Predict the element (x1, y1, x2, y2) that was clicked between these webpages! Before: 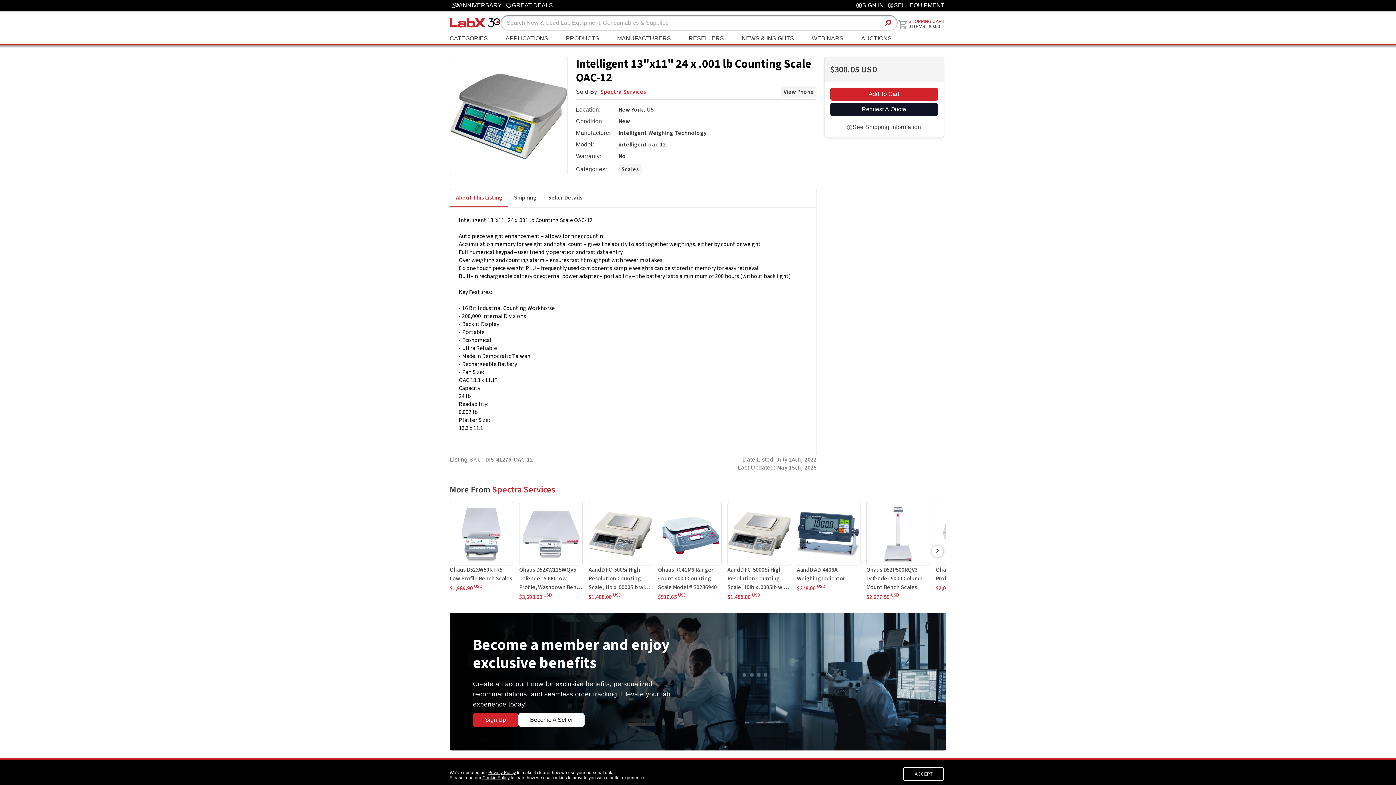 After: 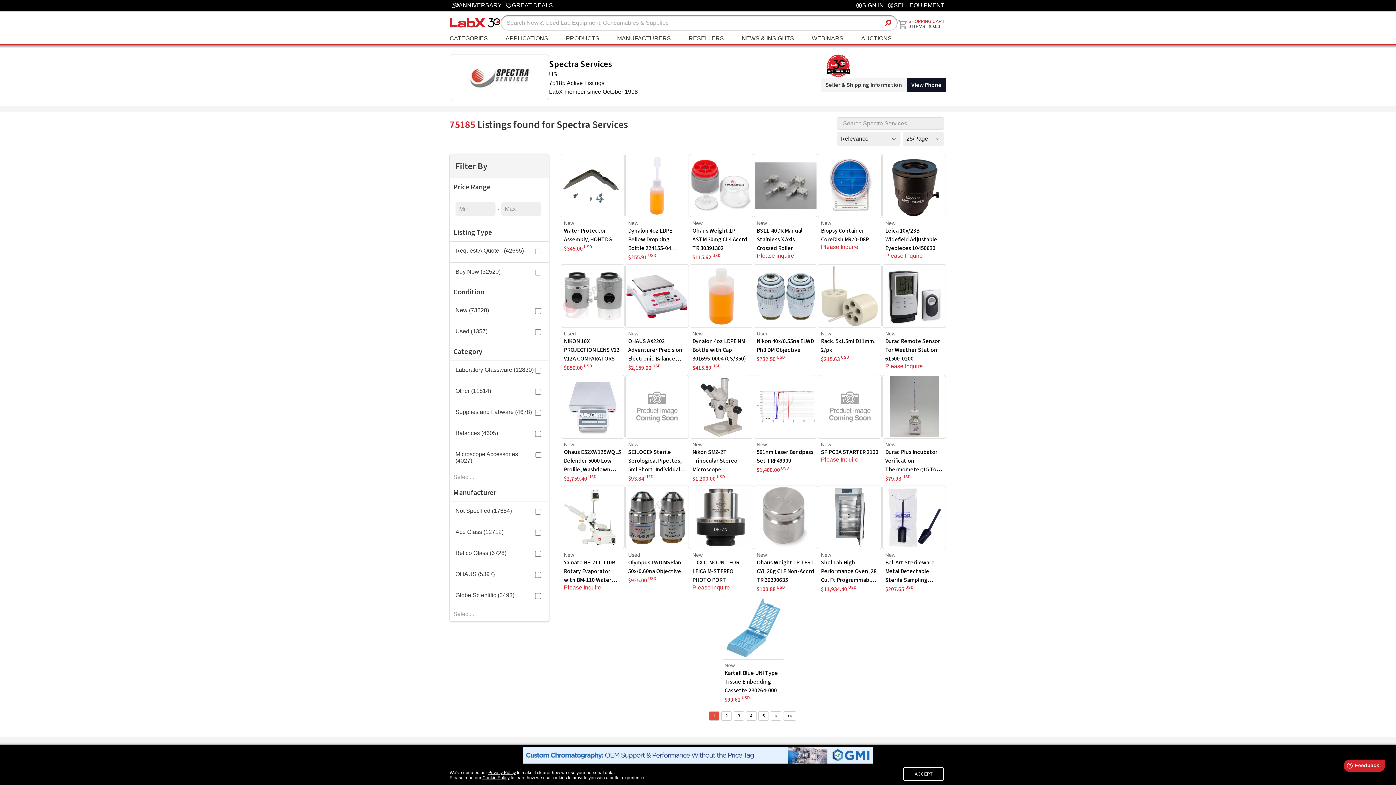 Action: label: Spectra Services bbox: (600, 88, 646, 96)